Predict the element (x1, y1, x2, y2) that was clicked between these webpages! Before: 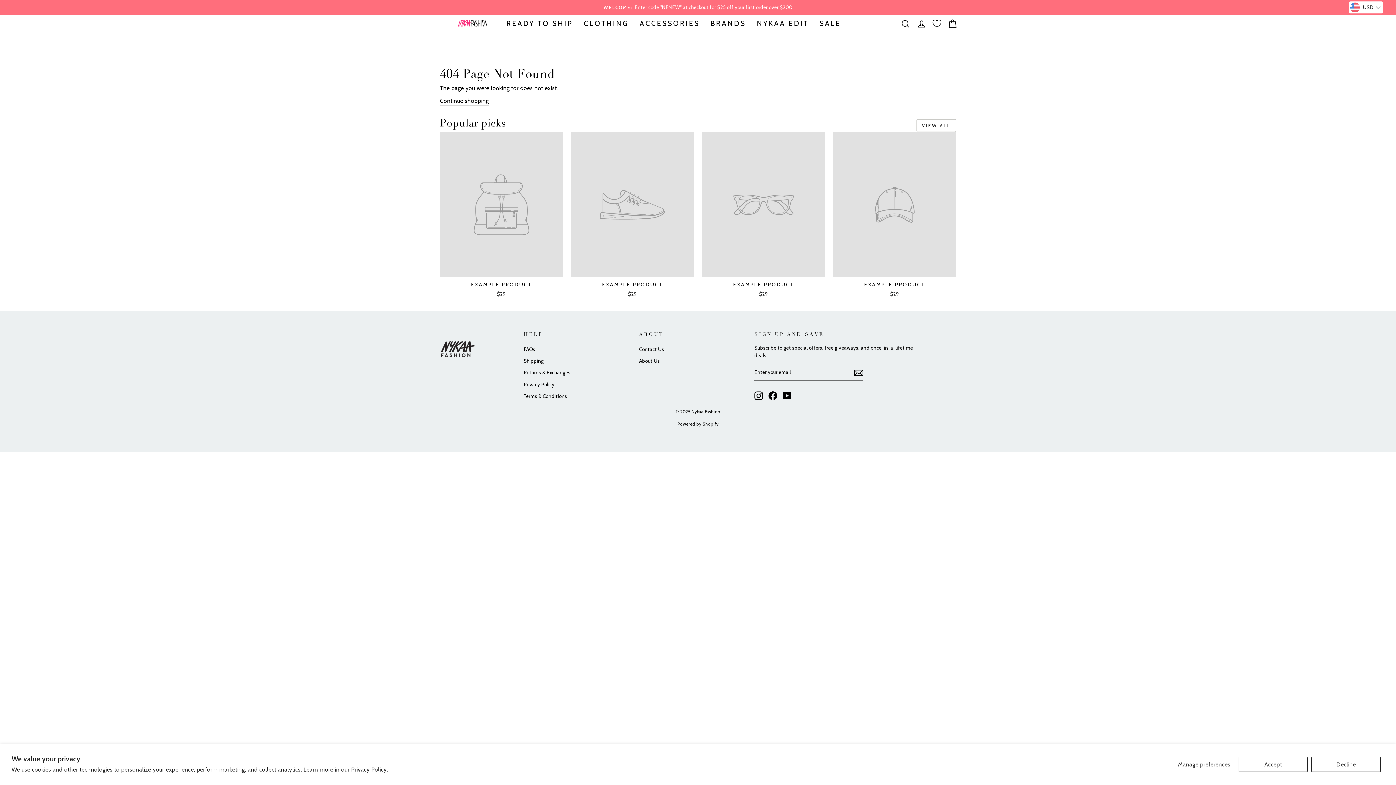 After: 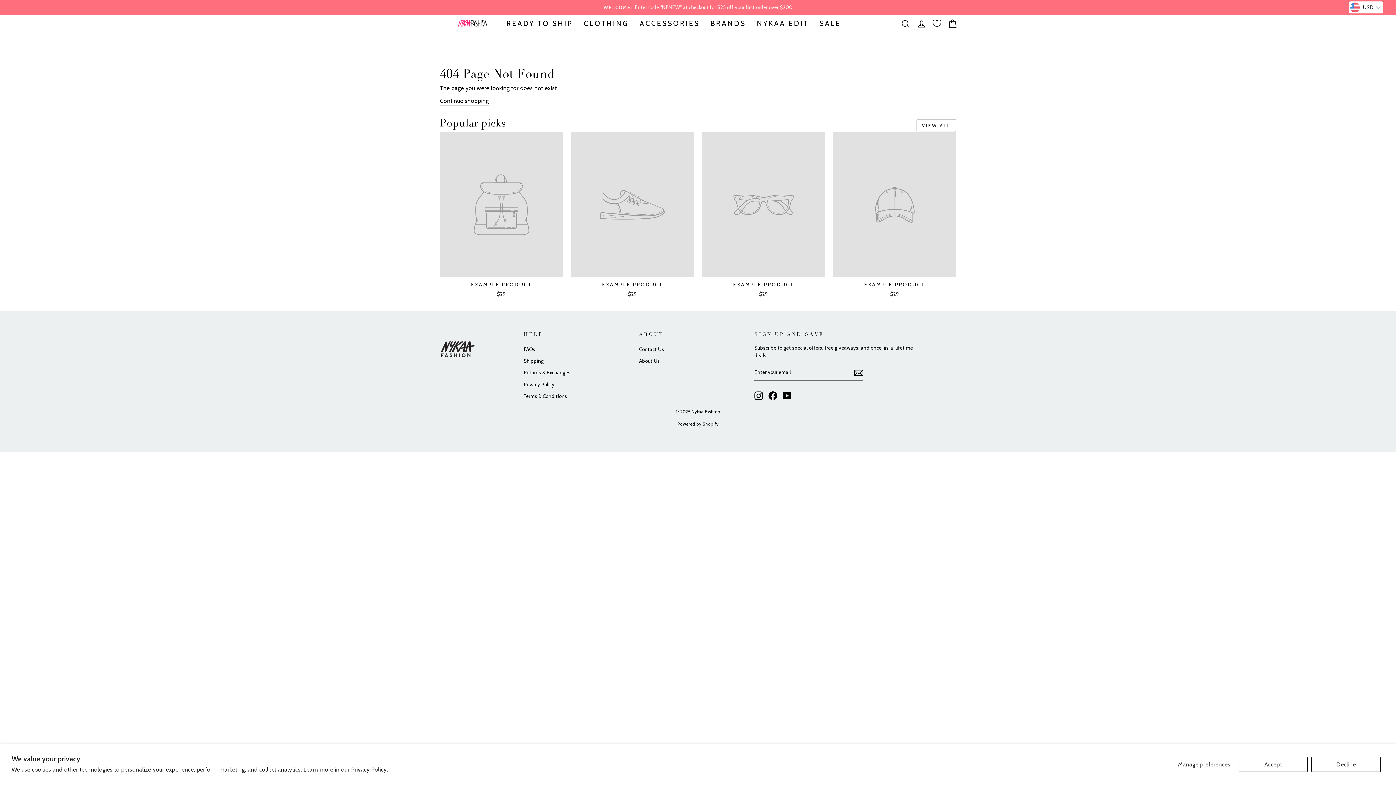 Action: label: YouTube bbox: (782, 391, 791, 400)